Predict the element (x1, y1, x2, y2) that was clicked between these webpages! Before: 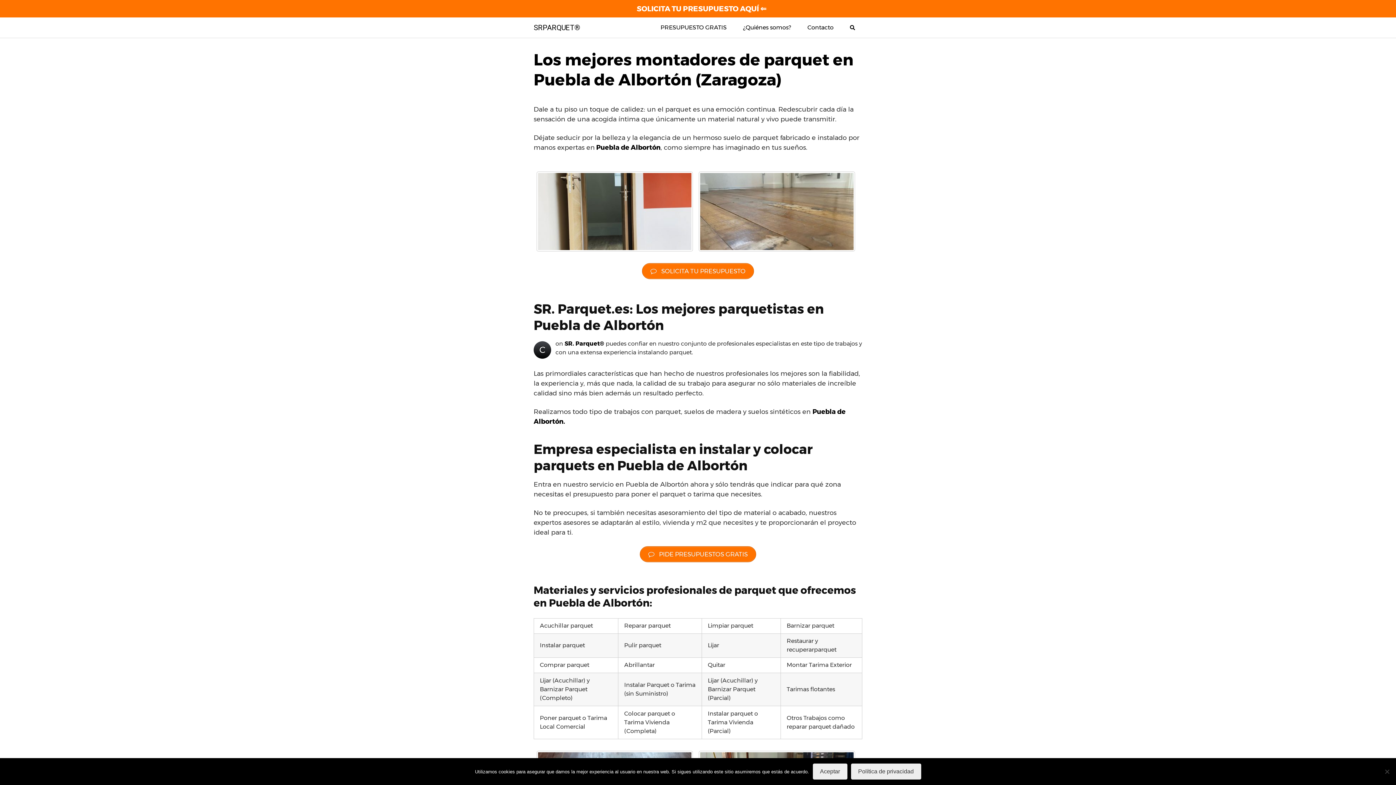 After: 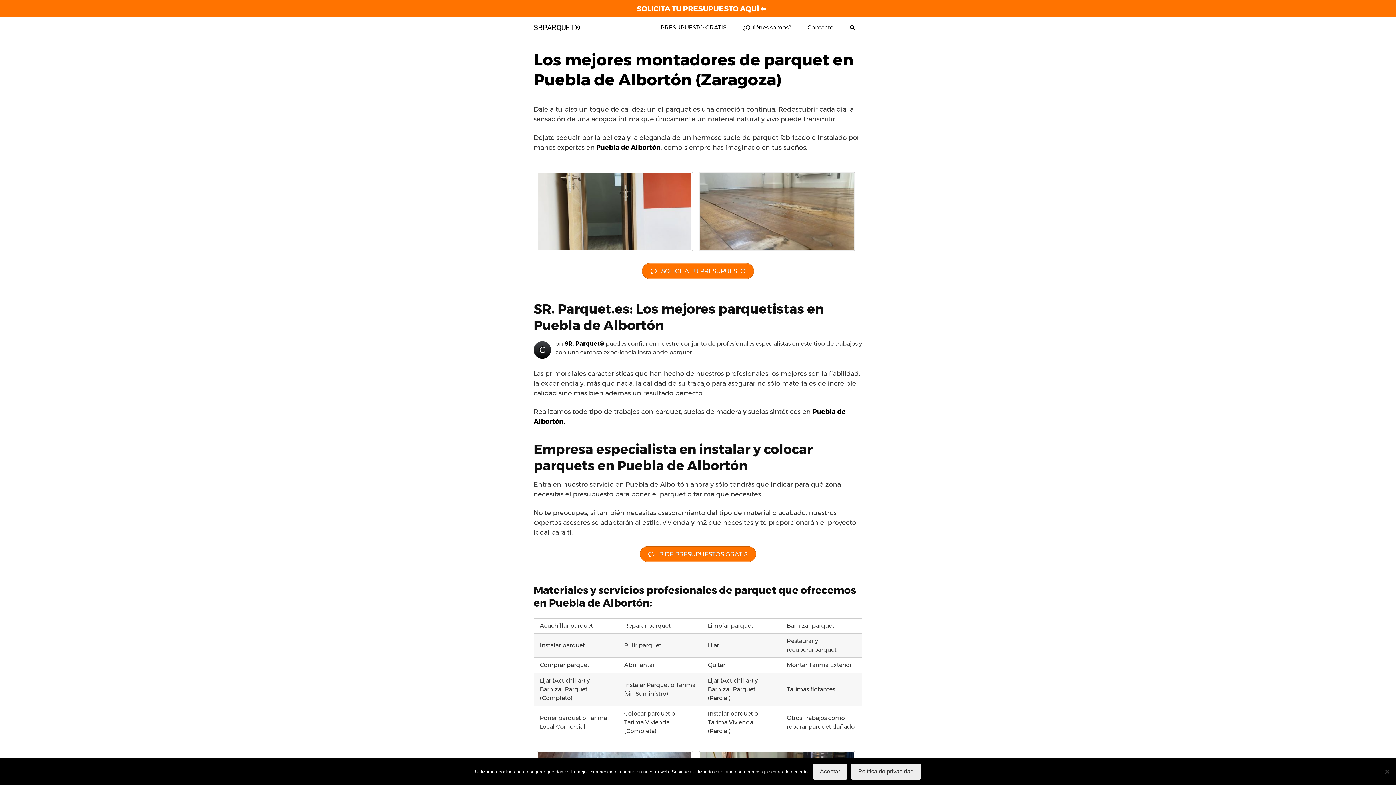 Action: bbox: (698, 171, 855, 251)